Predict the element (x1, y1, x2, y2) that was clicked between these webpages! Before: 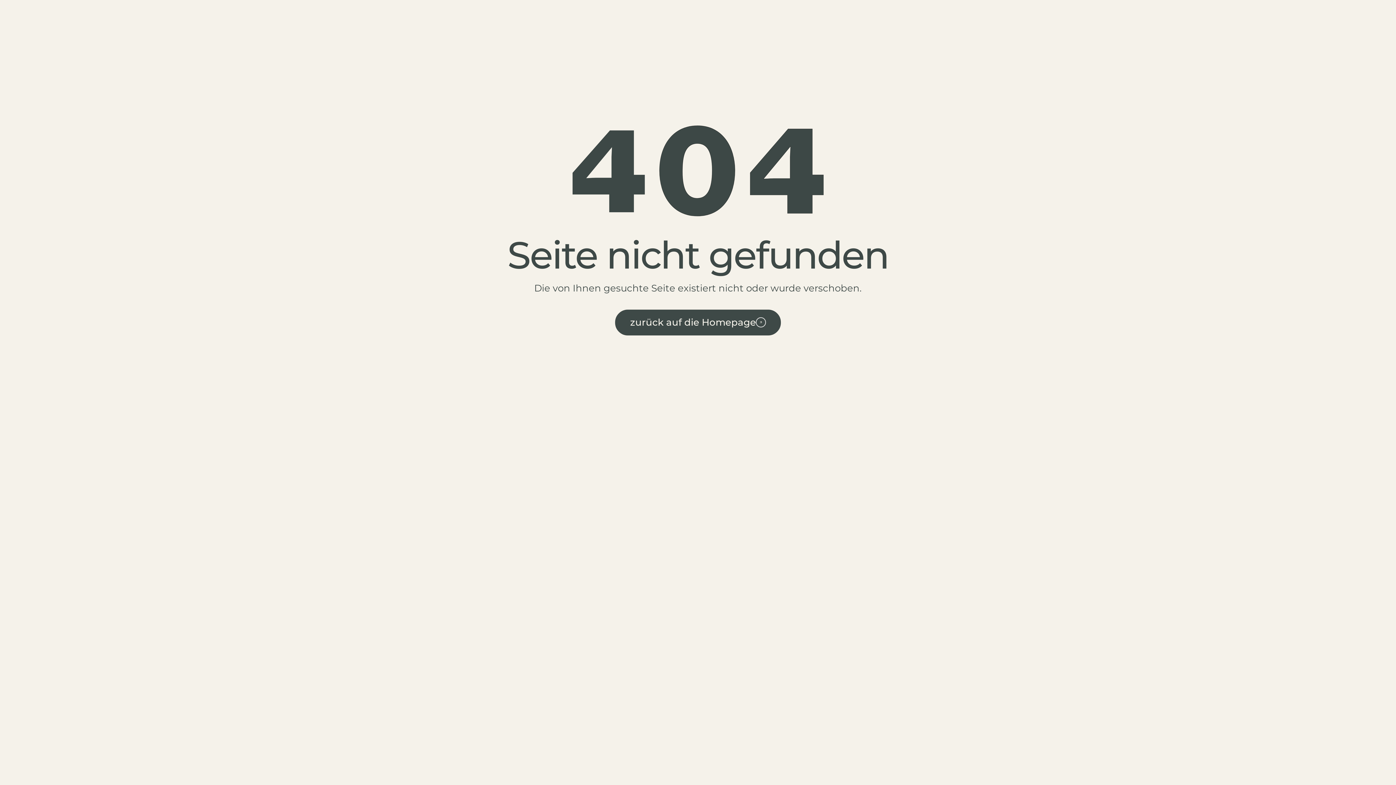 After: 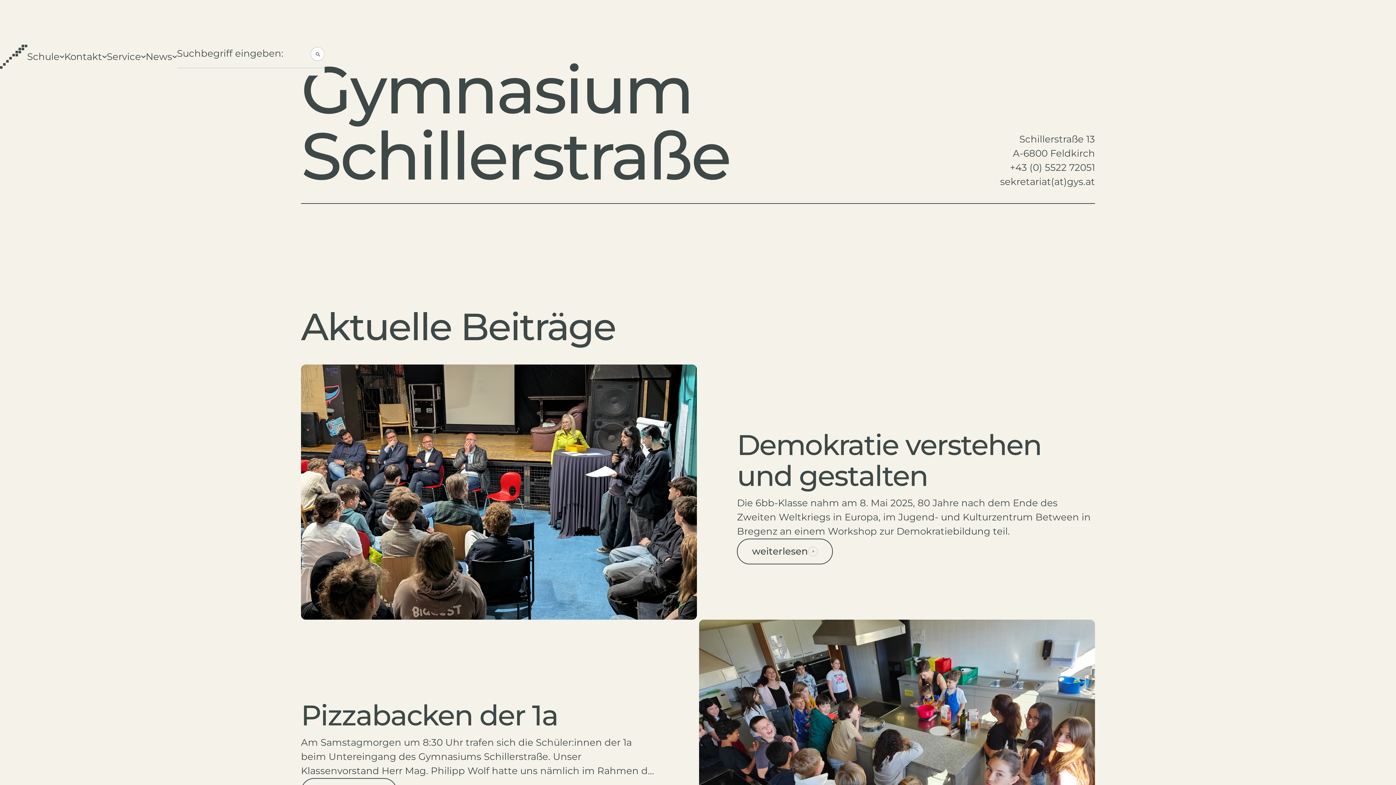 Action: label: zurück auf die Homepage bbox: (630, 310, 794, 334)